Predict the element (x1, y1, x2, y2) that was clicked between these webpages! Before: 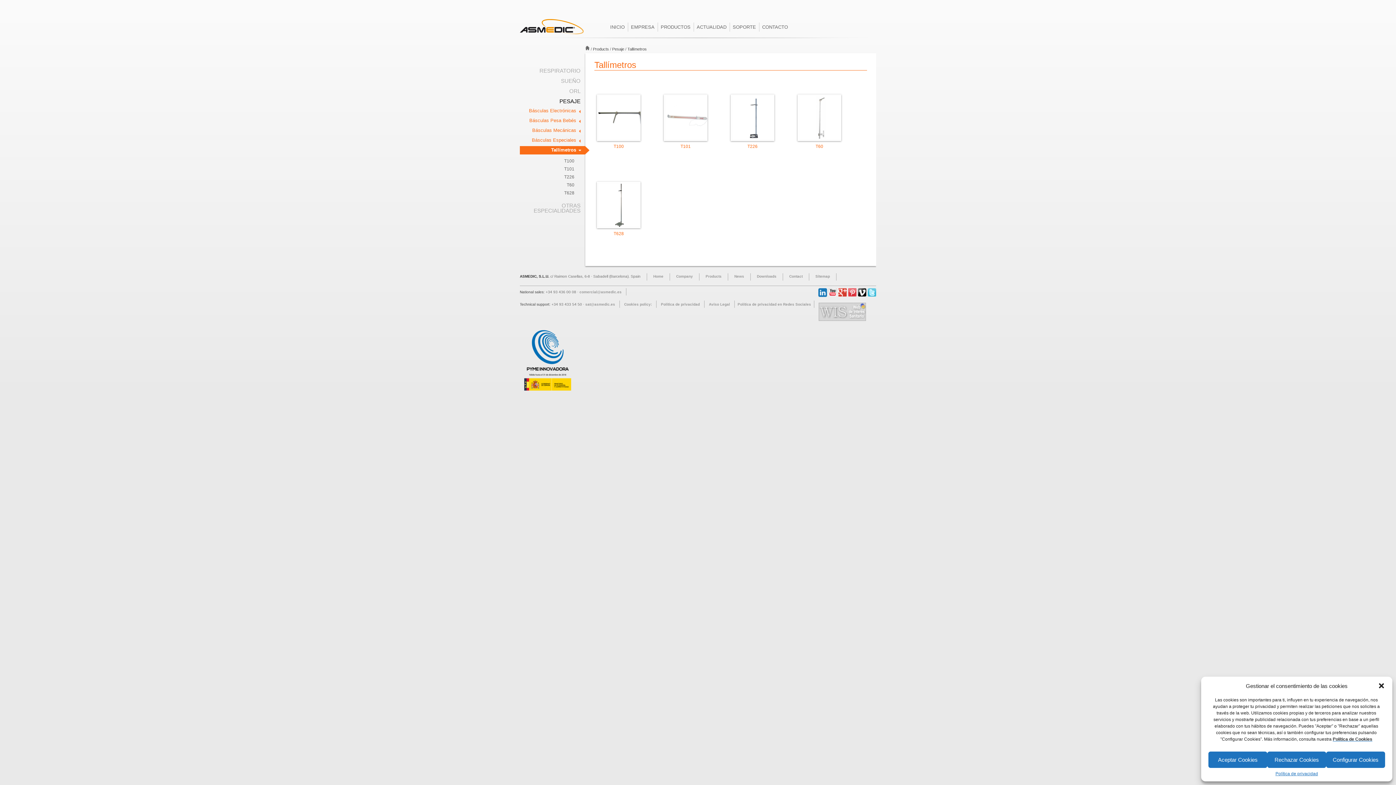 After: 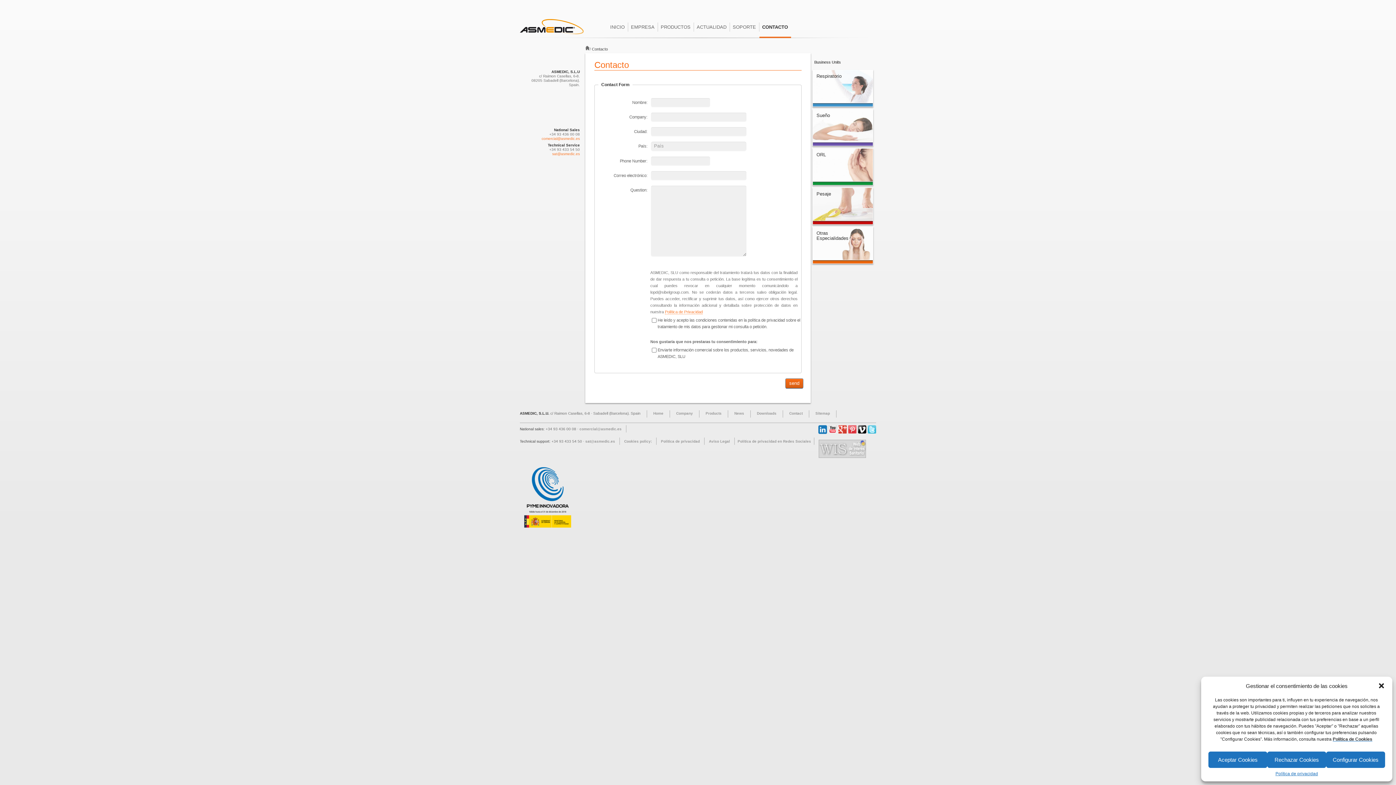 Action: label: Contact bbox: (789, 274, 802, 278)